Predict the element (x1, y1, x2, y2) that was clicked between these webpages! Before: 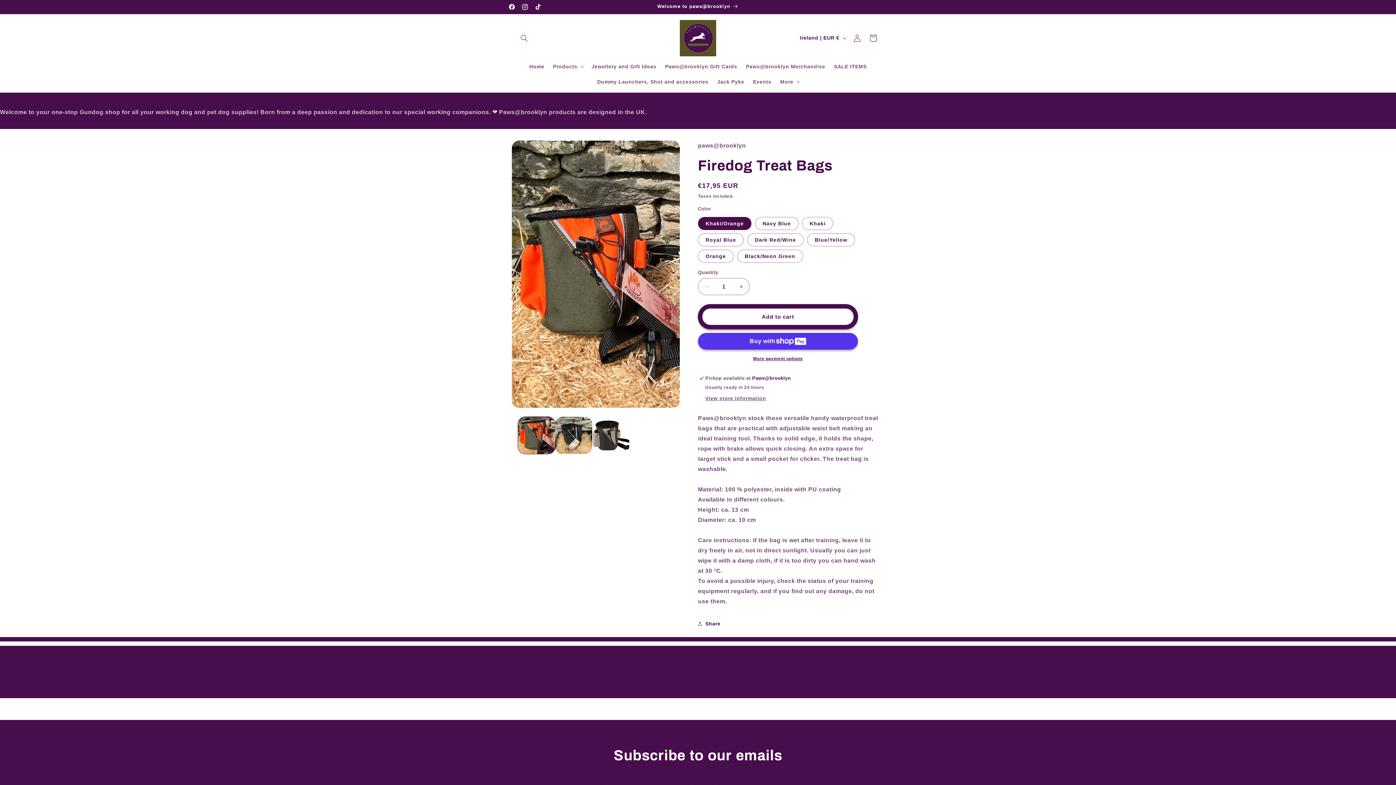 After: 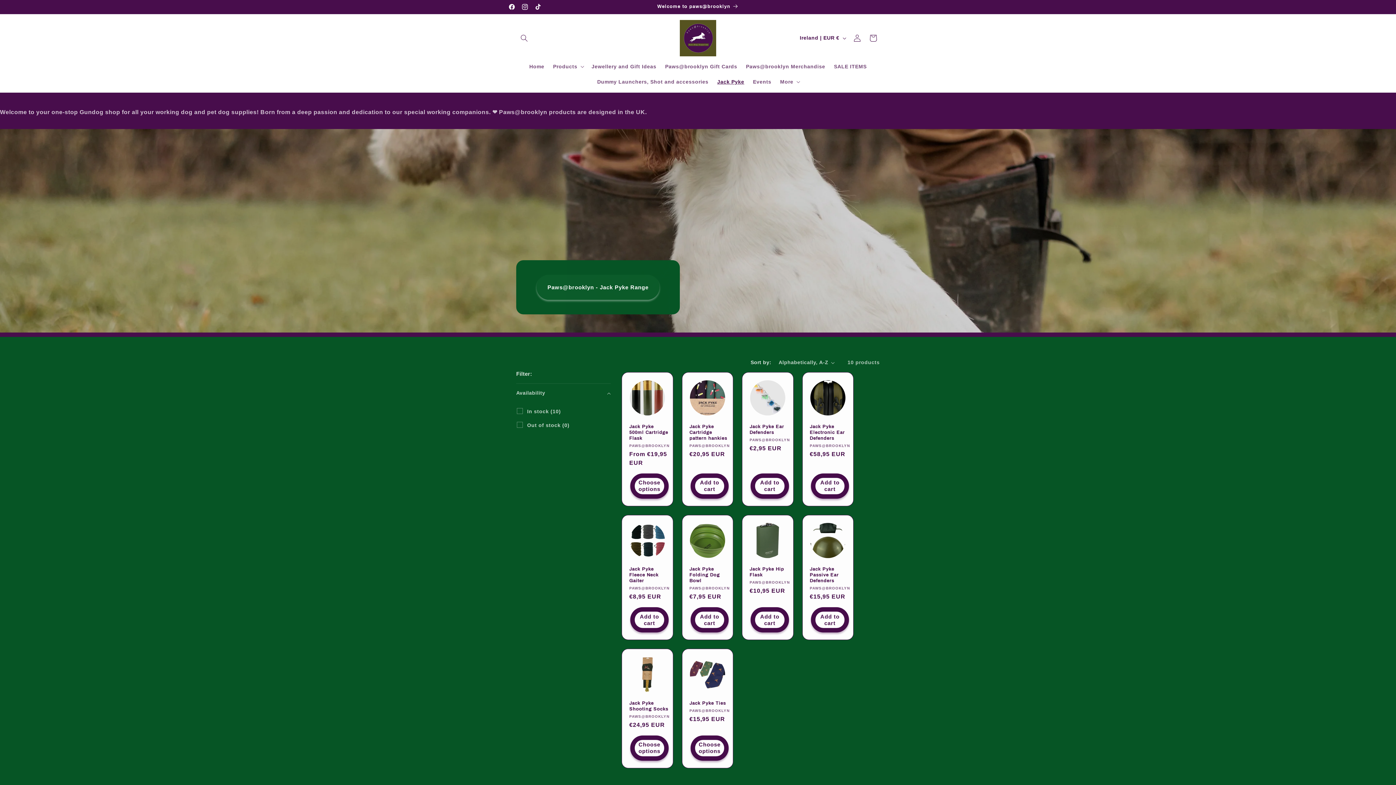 Action: label: Jack Pyke bbox: (713, 74, 748, 89)